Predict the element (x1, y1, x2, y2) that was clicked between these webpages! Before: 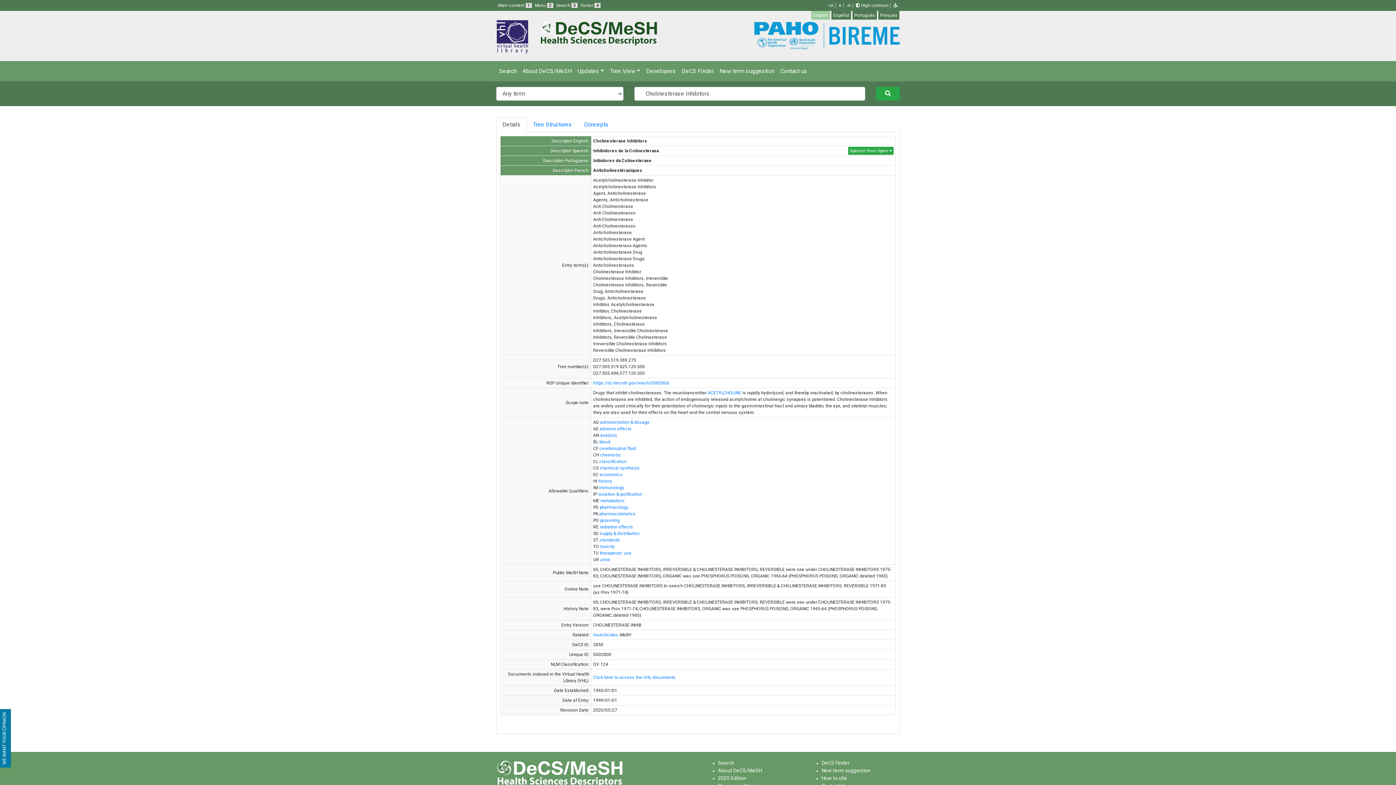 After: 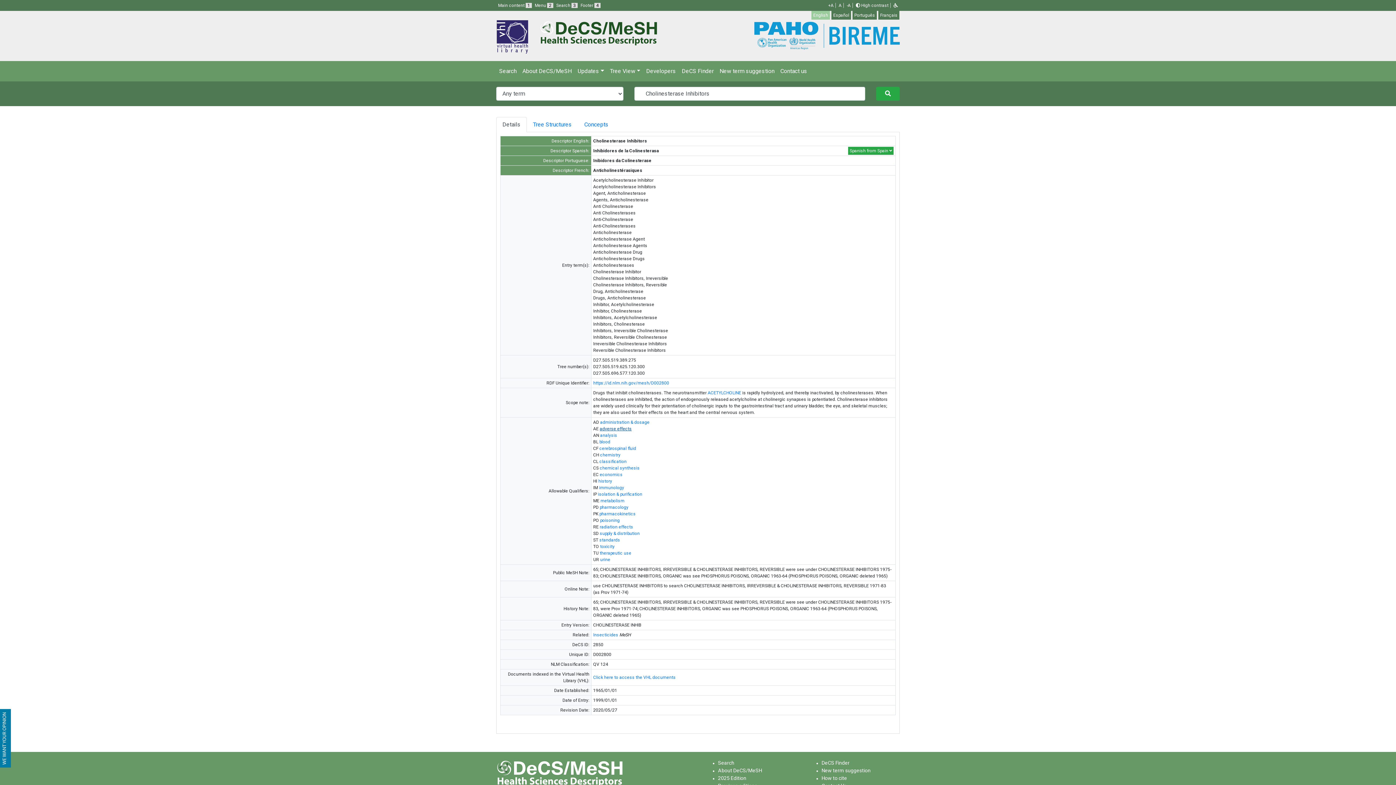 Action: bbox: (599, 426, 631, 431) label: adverse effects